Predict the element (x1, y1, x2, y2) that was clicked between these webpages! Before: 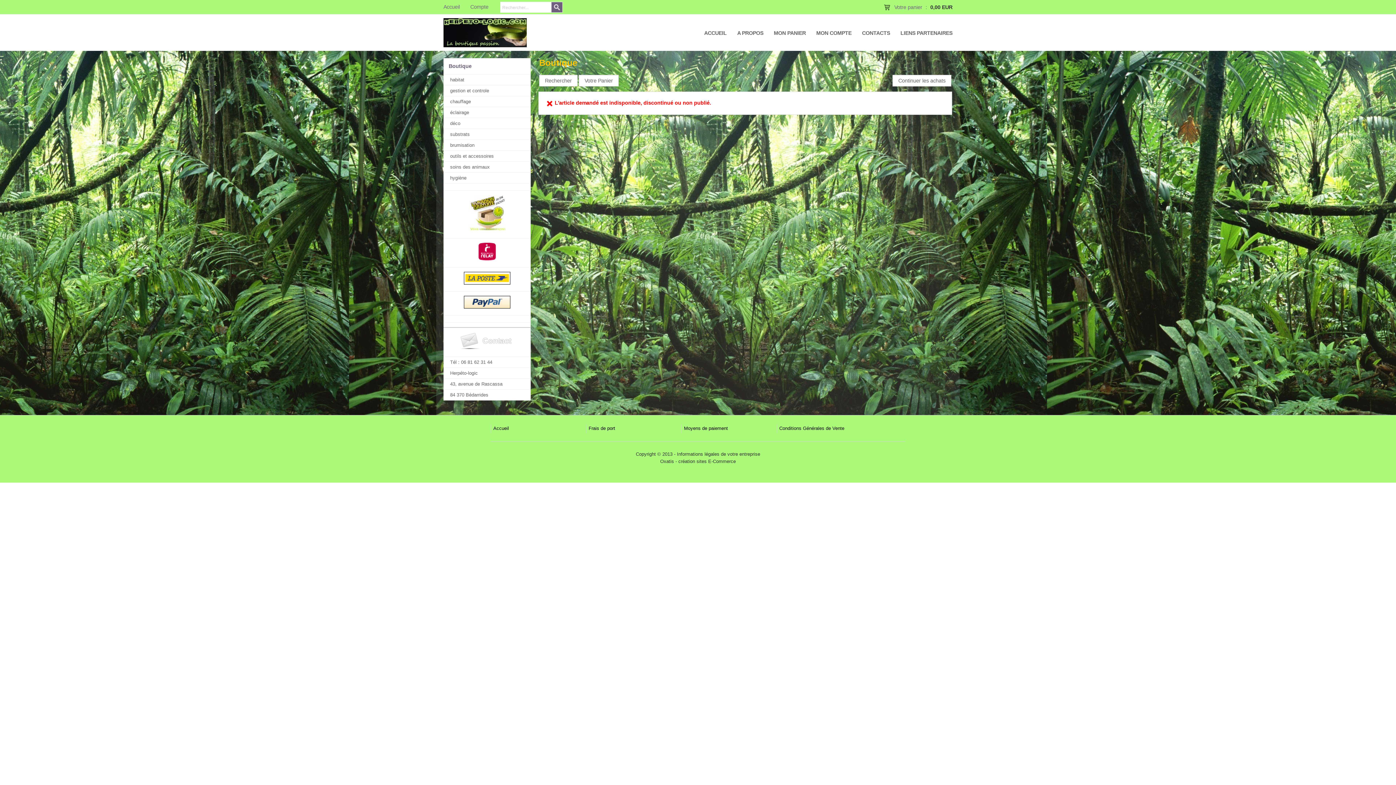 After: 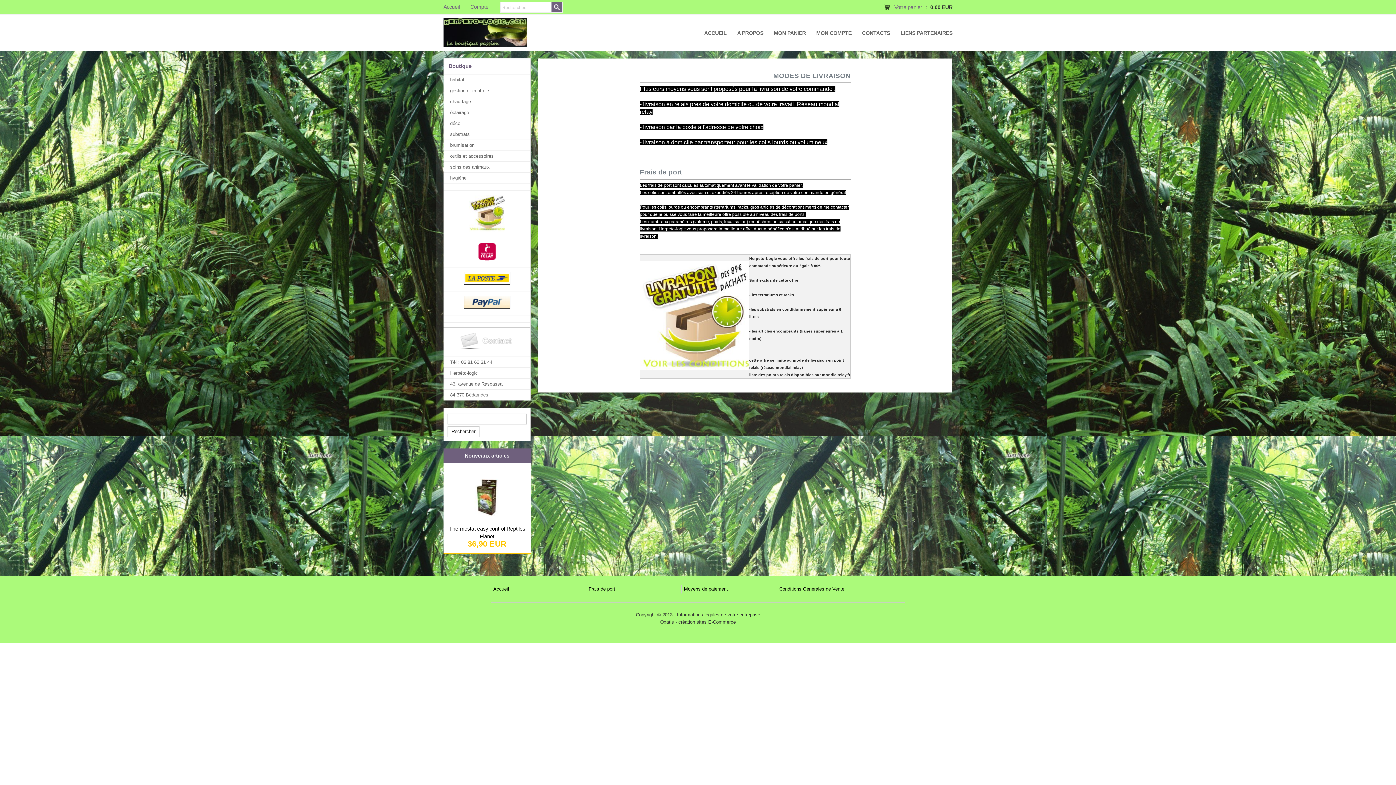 Action: bbox: (443, 267, 530, 291)